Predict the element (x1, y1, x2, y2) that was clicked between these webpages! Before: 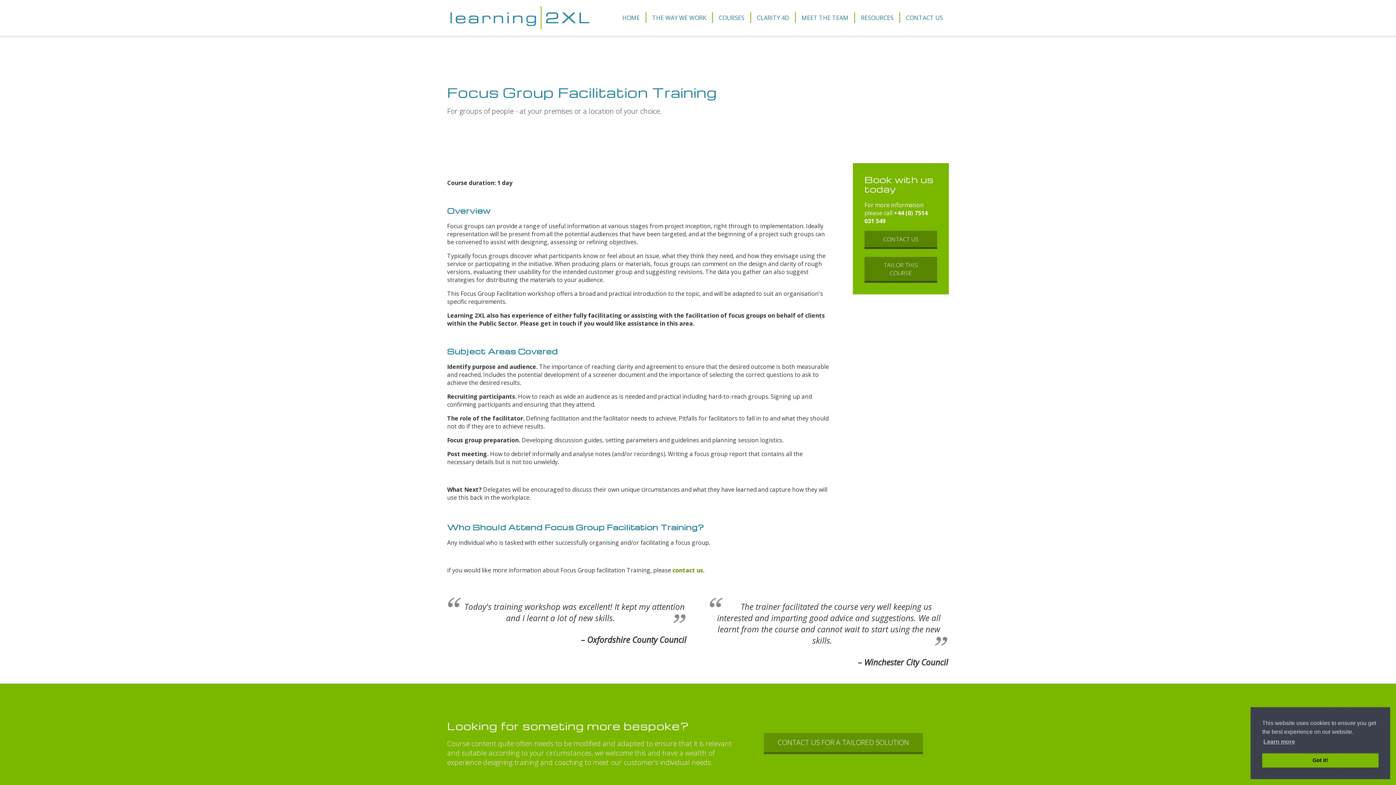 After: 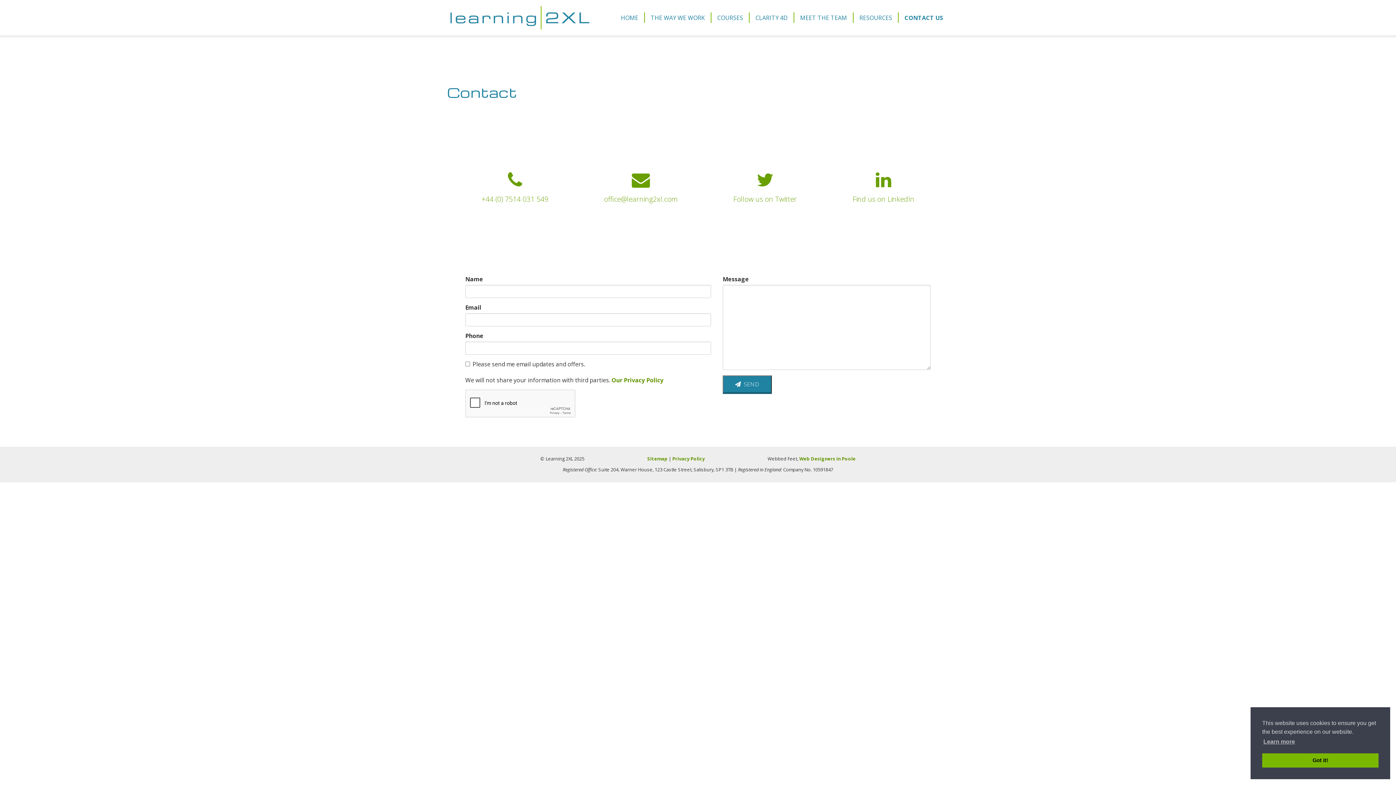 Action: label: CONTACT US FOR A TAILORED SOLUTION bbox: (764, 733, 923, 754)